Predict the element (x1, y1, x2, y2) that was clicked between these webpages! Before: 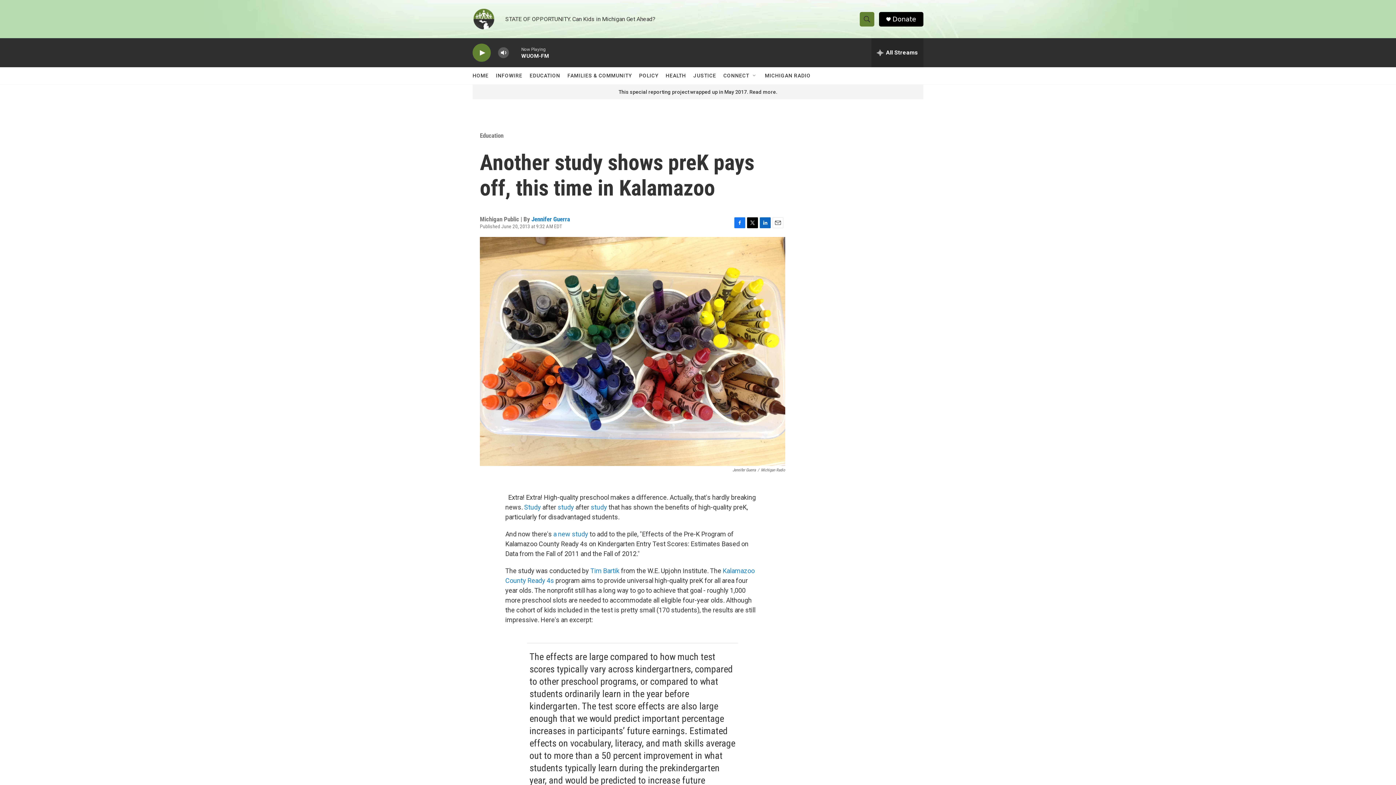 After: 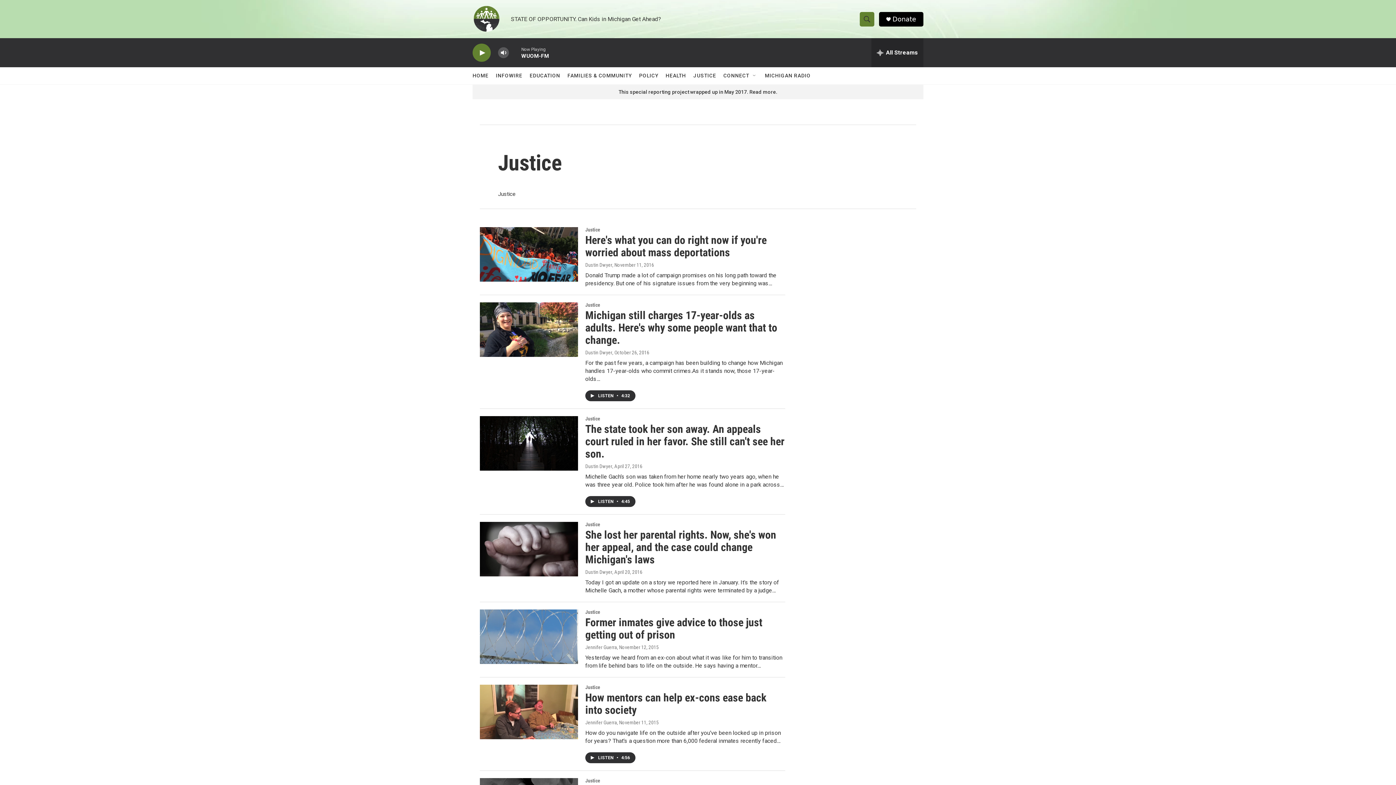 Action: bbox: (693, 67, 716, 84) label: JUSTICE